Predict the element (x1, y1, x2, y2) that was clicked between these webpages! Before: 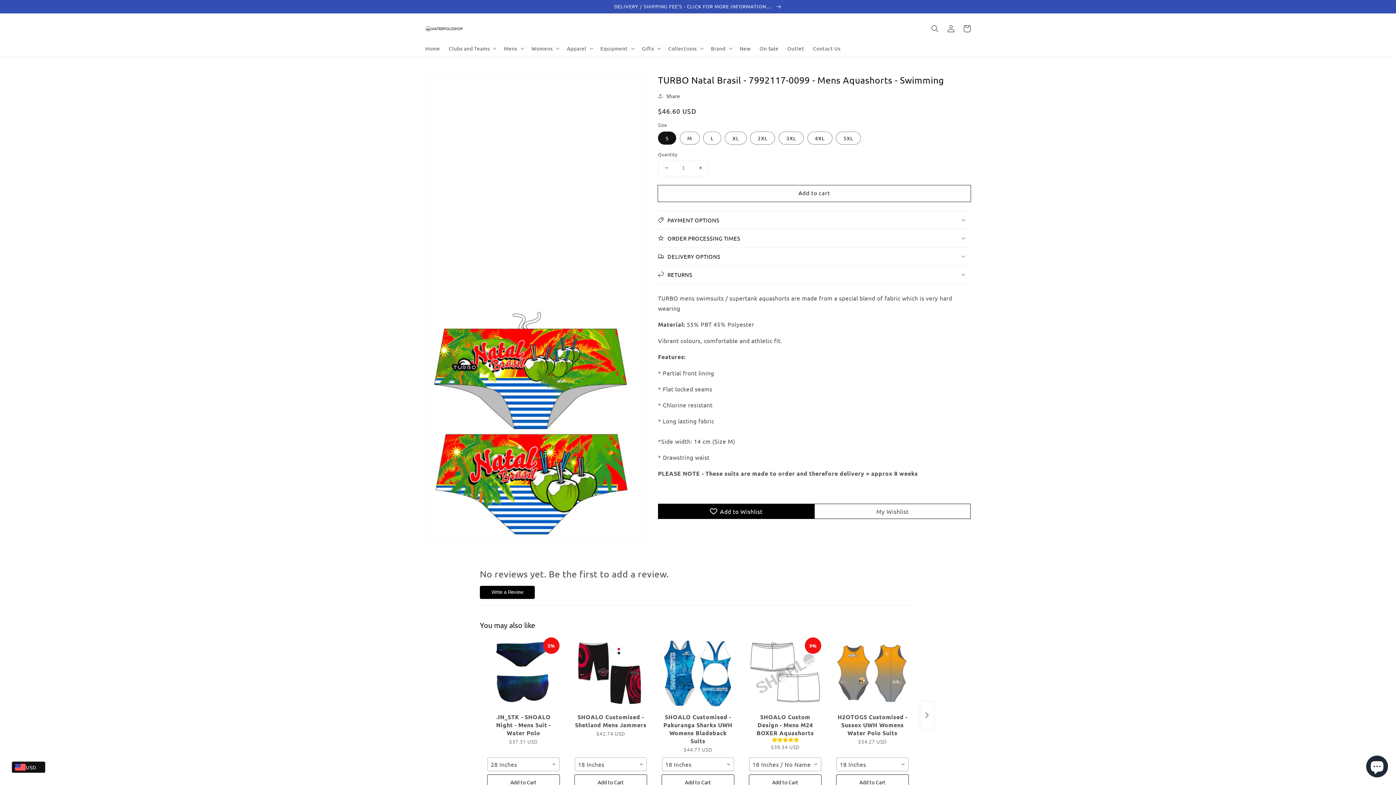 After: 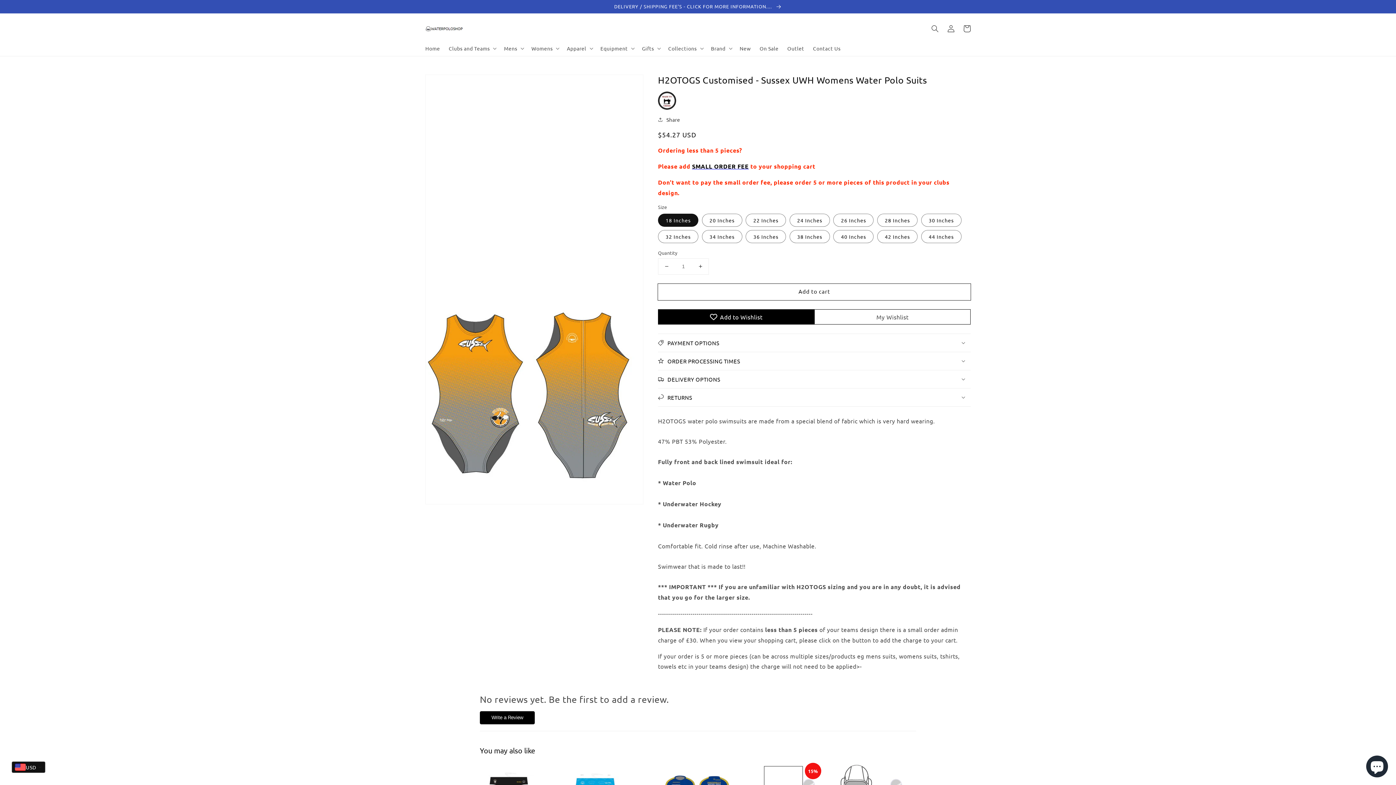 Action: bbox: (836, 637, 908, 710)